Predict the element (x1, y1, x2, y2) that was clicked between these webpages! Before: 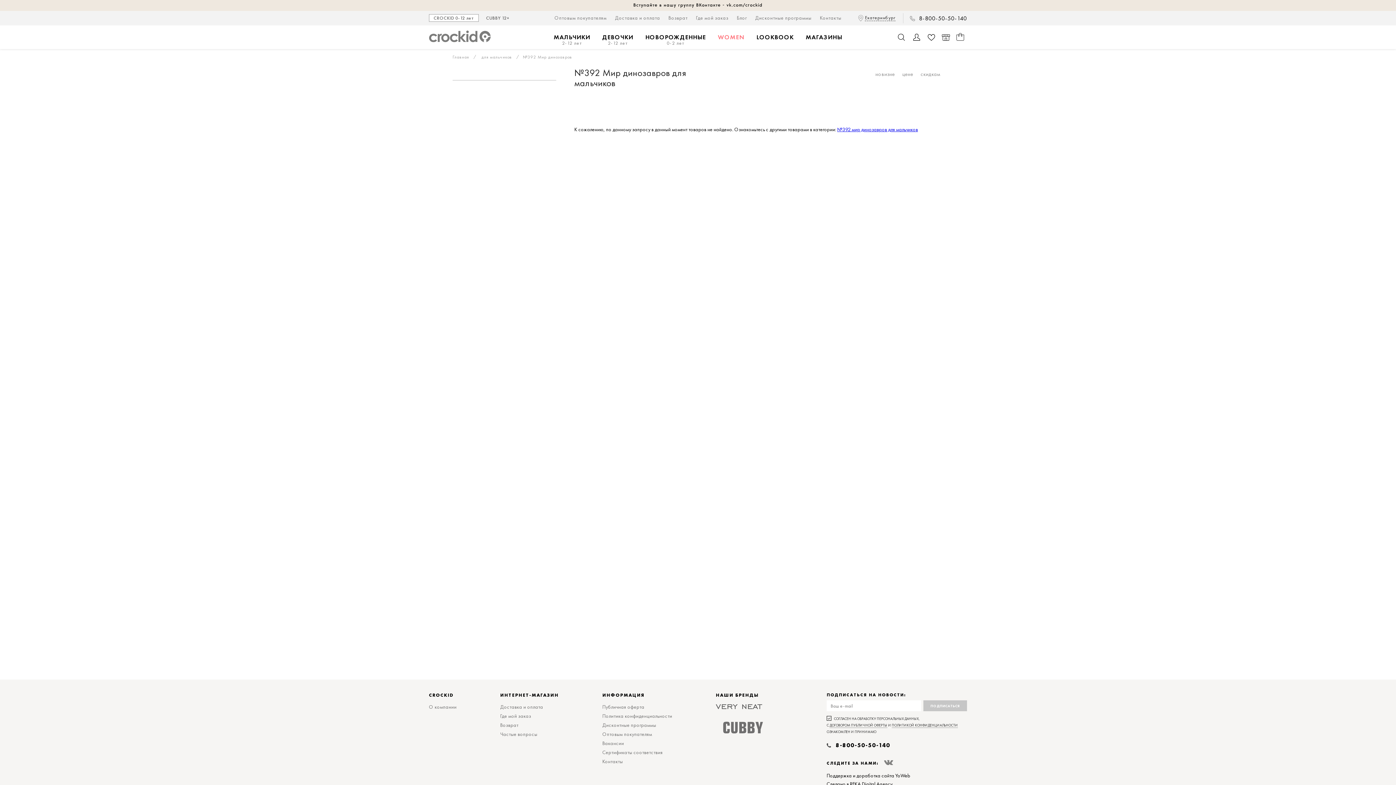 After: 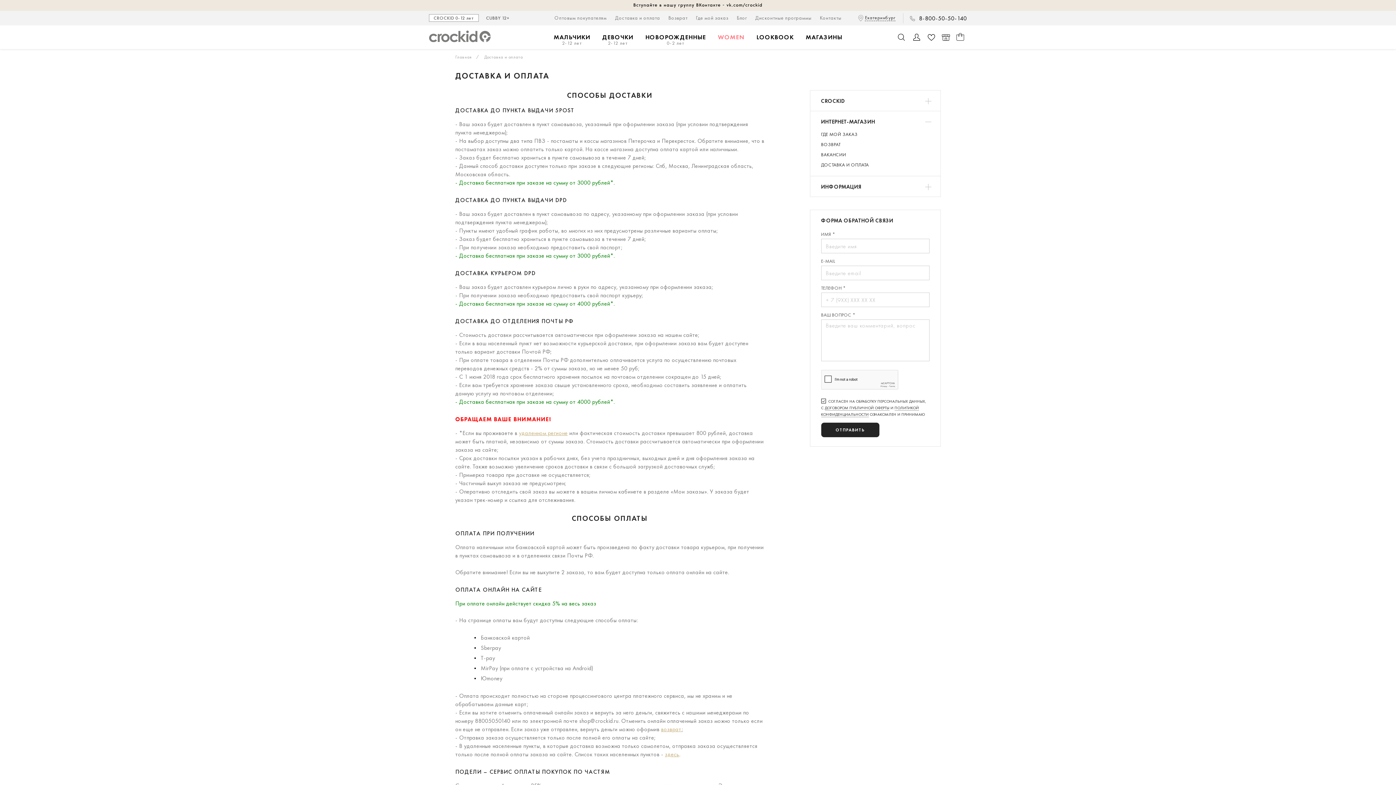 Action: label: Доставка и оплата bbox: (500, 704, 543, 710)